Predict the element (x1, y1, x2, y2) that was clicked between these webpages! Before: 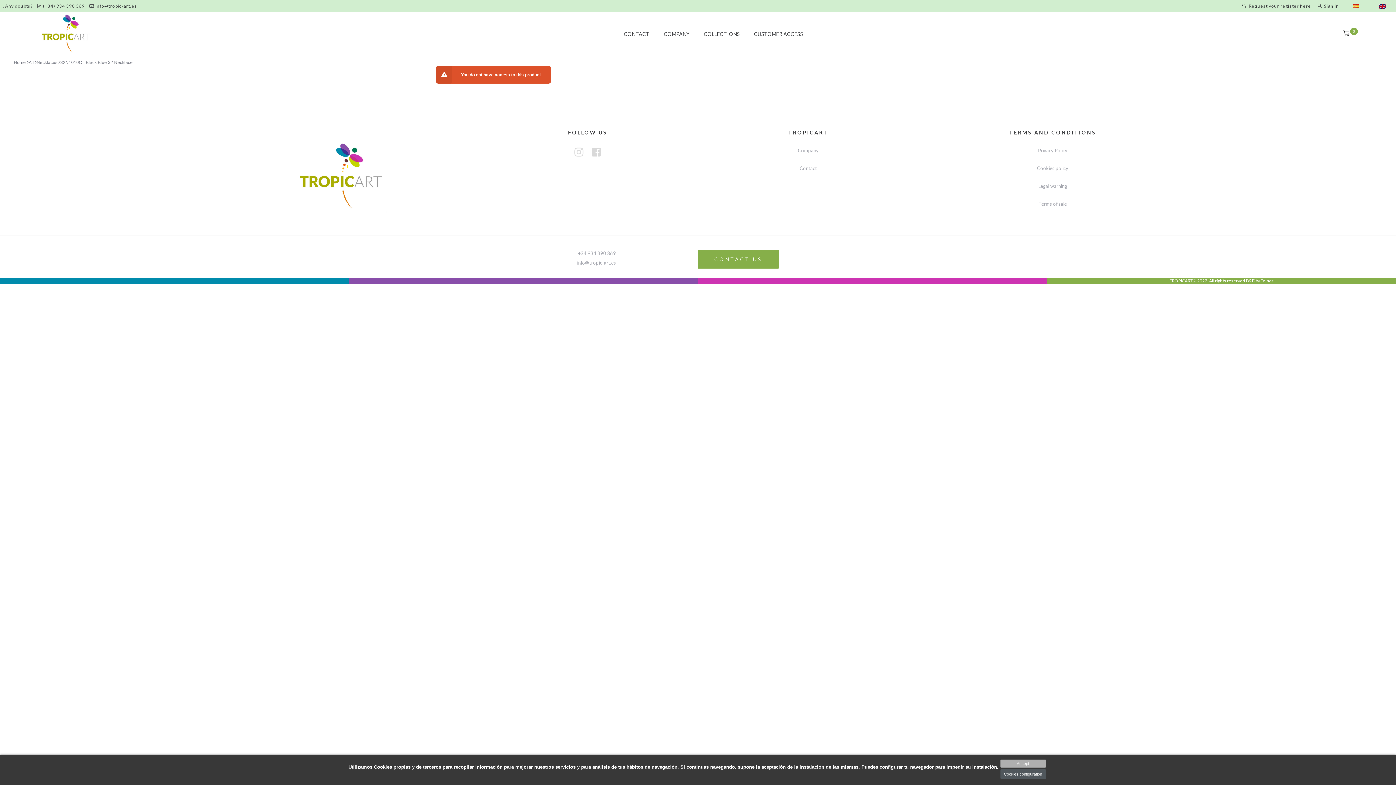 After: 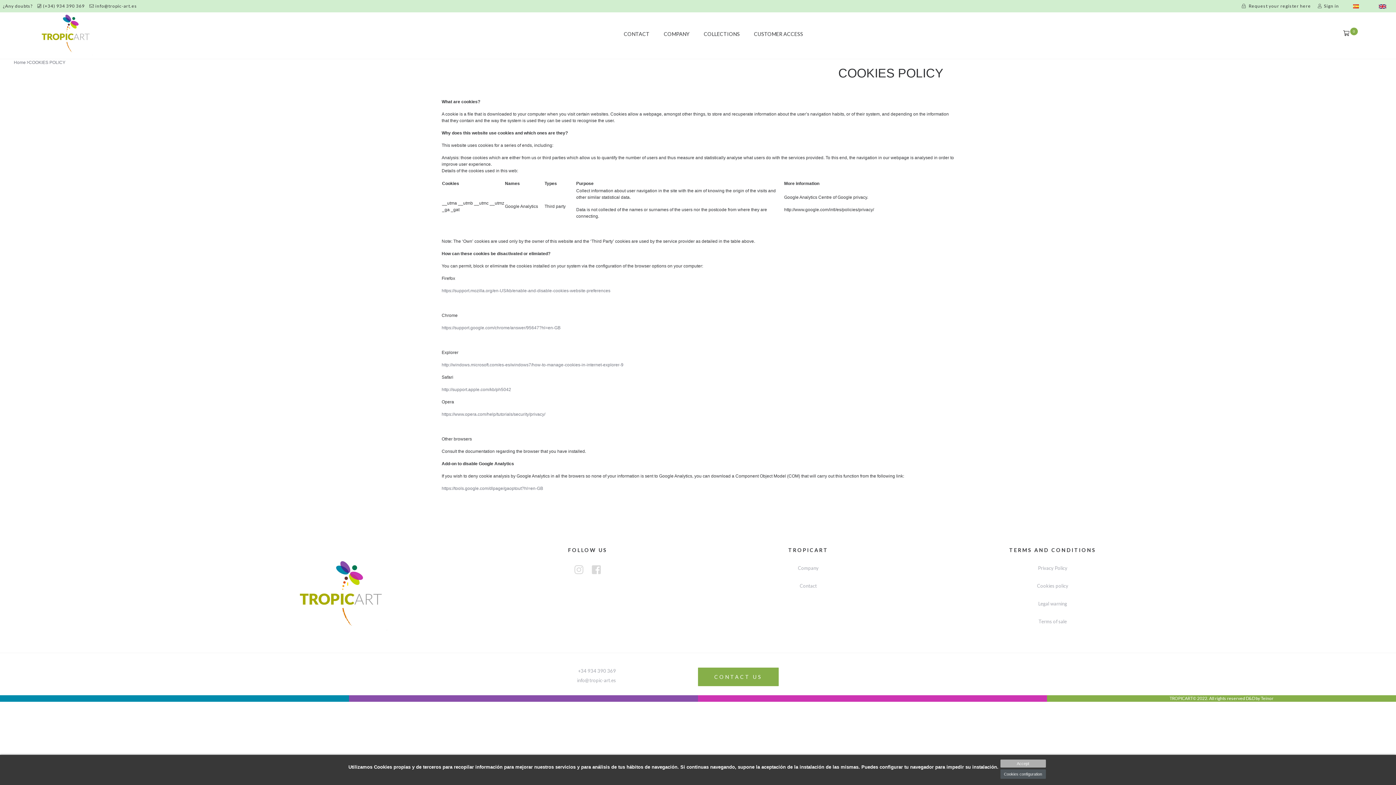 Action: bbox: (1037, 165, 1068, 171) label: Cookies policy